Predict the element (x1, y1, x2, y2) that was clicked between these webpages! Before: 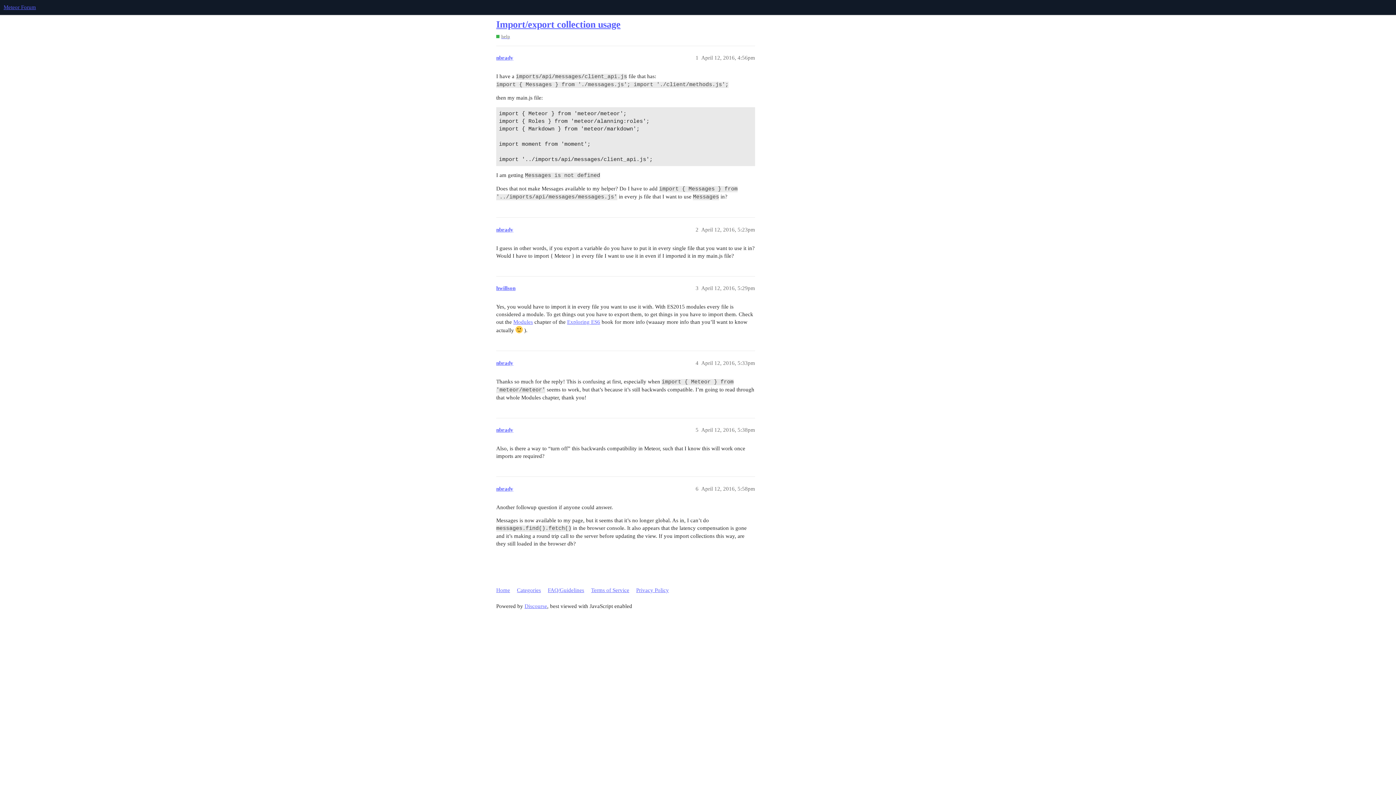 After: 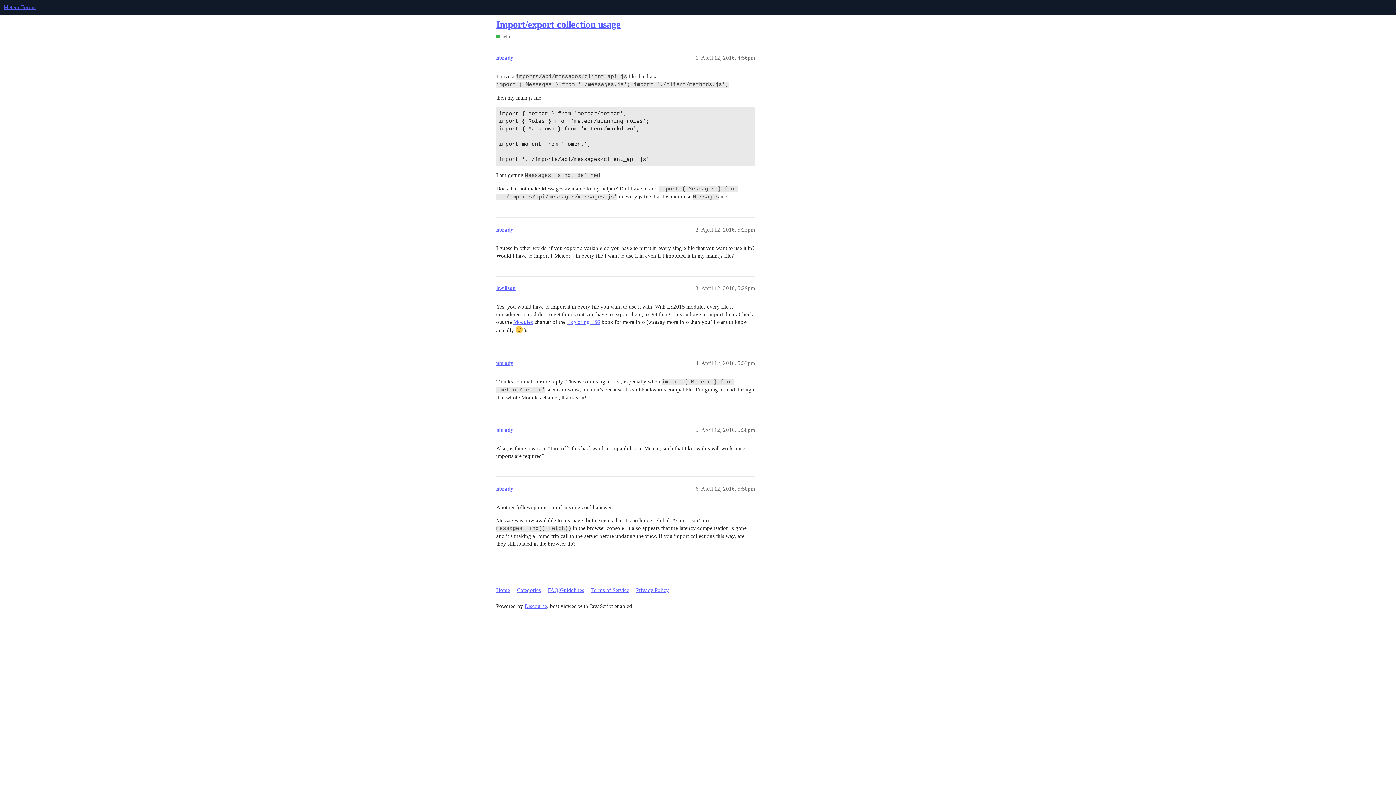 Action: label: Import/export collection usage bbox: (496, 19, 620, 29)